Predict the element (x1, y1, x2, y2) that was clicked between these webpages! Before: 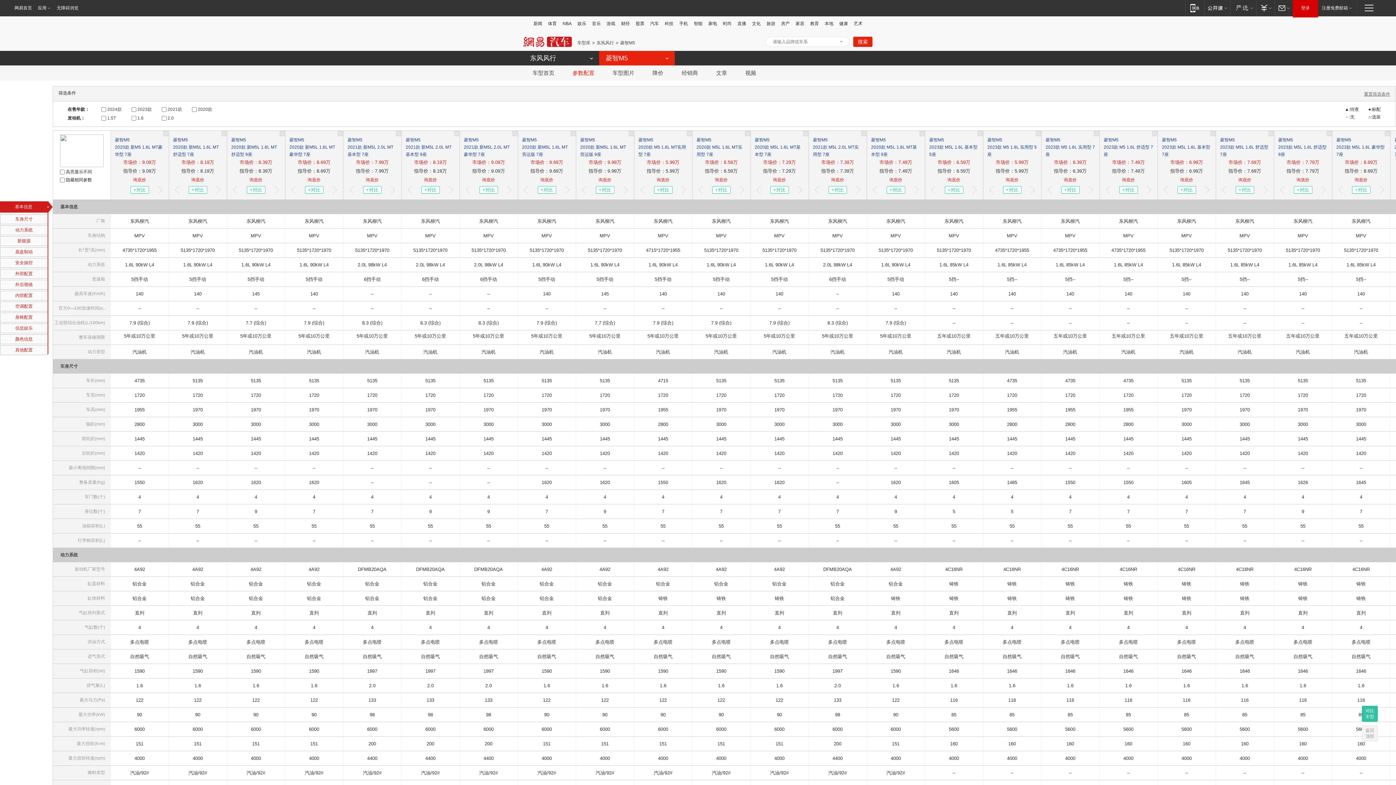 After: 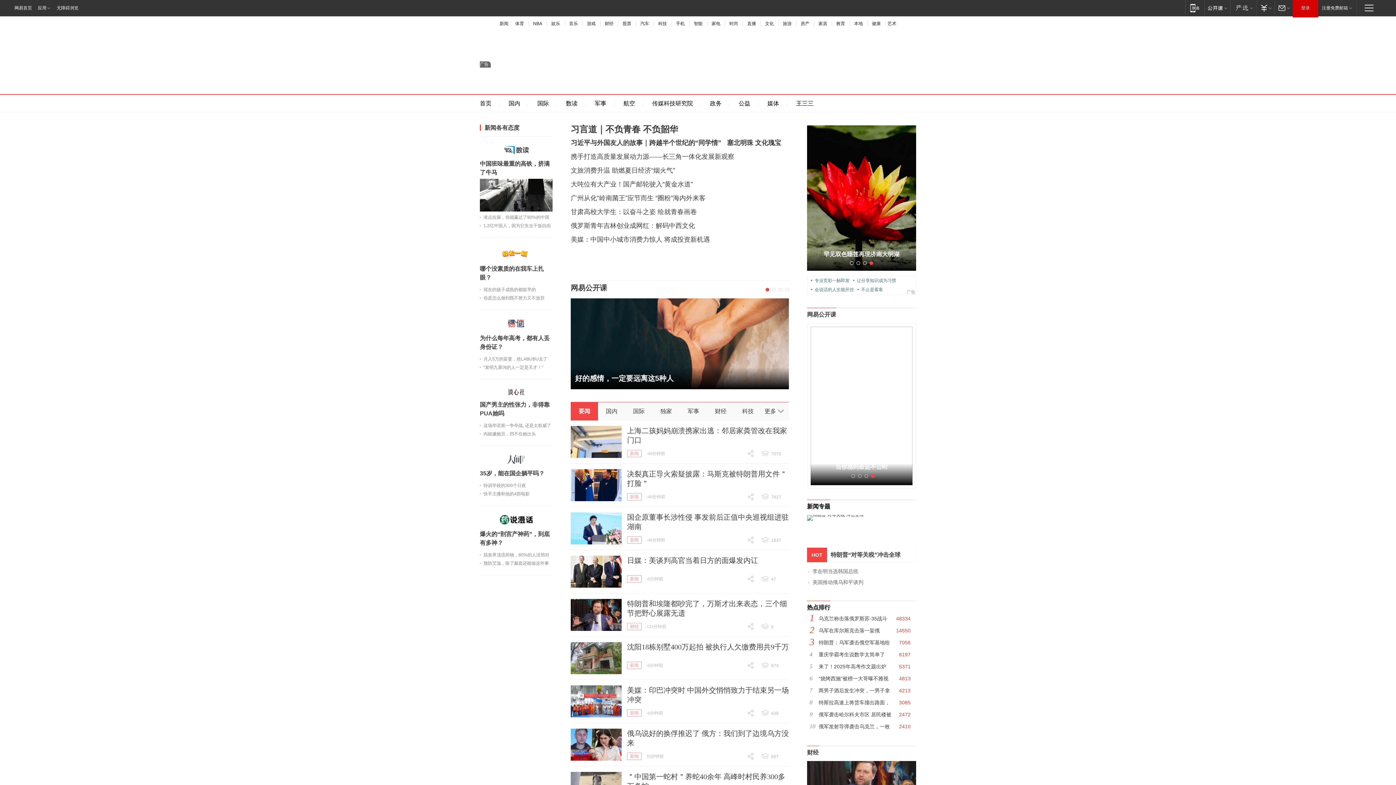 Action: bbox: (822, 21, 835, 26) label: 本地